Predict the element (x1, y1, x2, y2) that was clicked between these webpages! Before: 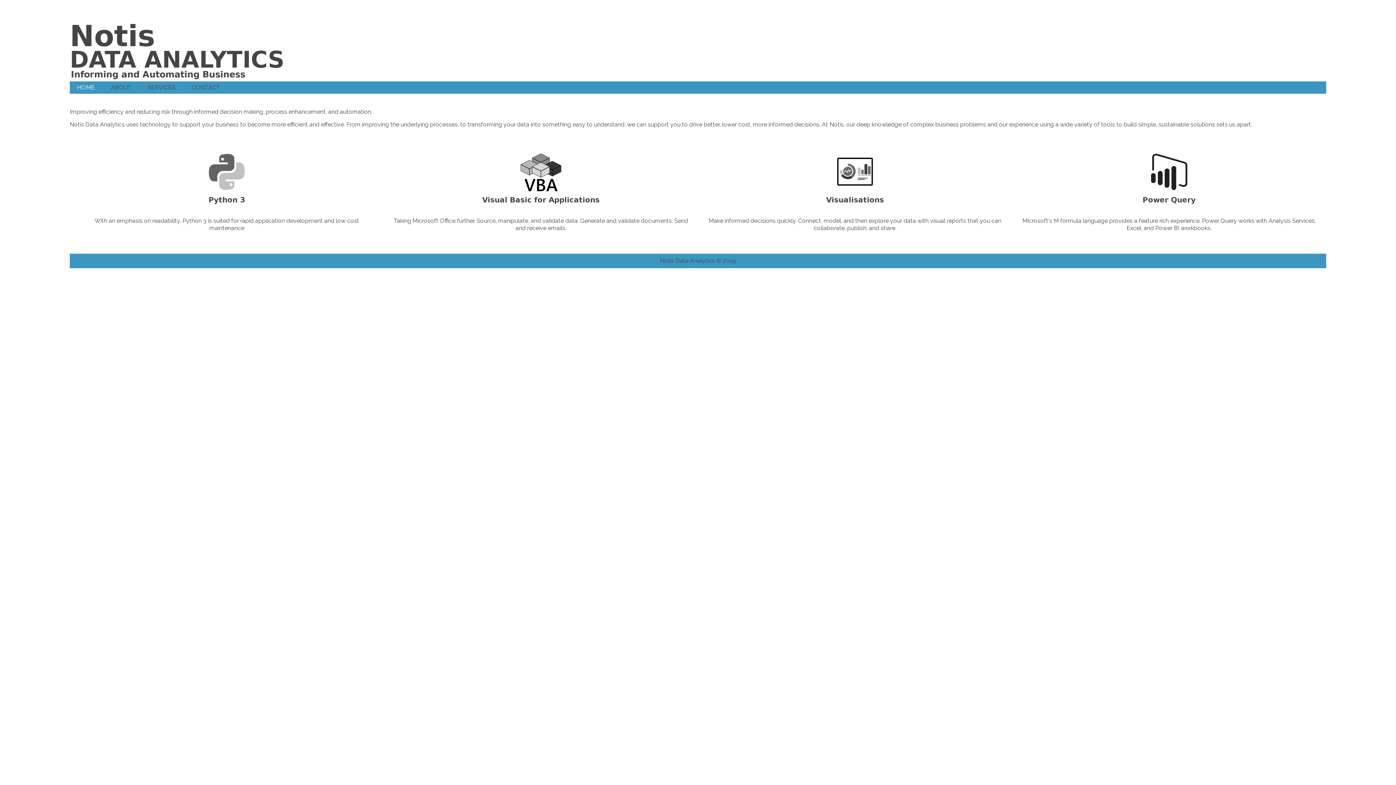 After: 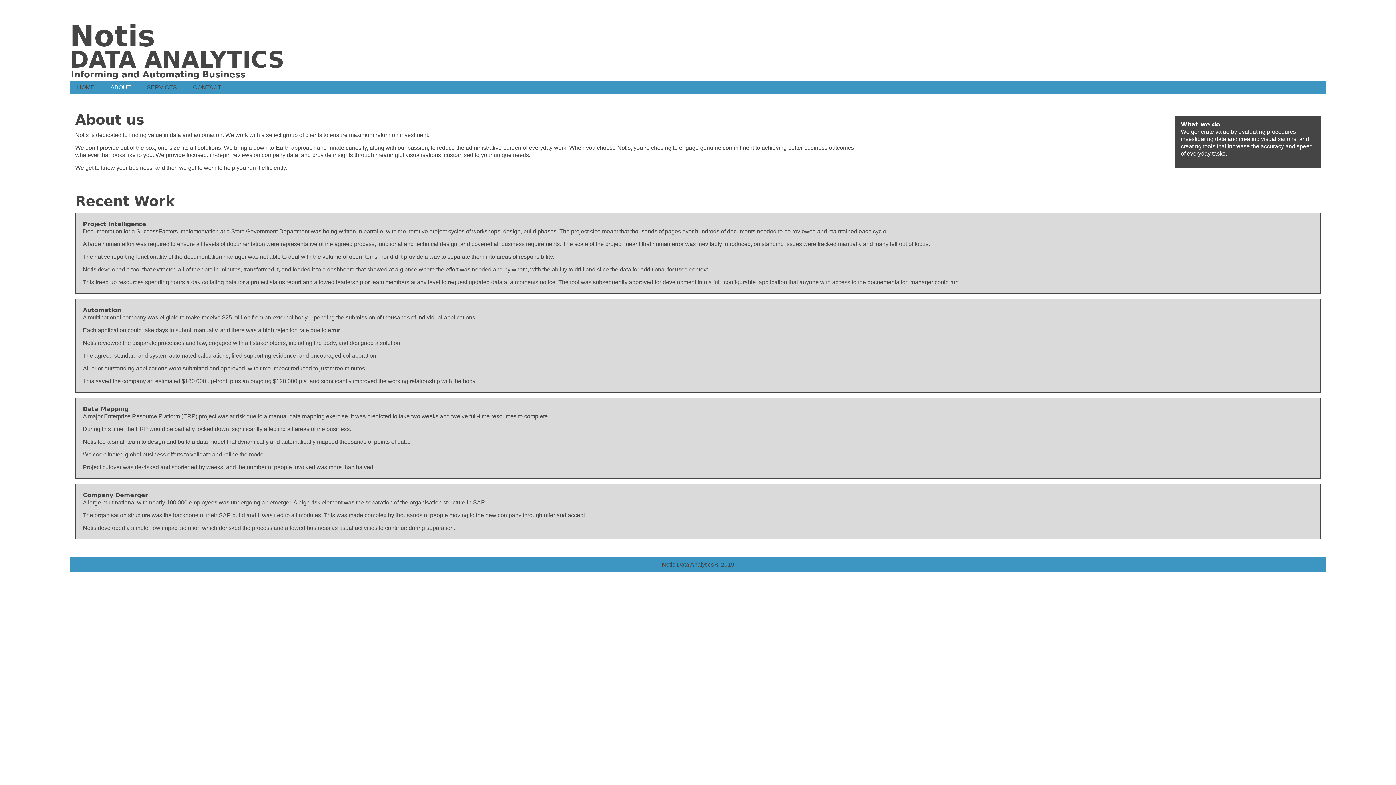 Action: bbox: (103, 84, 138, 90) label: ABOUT